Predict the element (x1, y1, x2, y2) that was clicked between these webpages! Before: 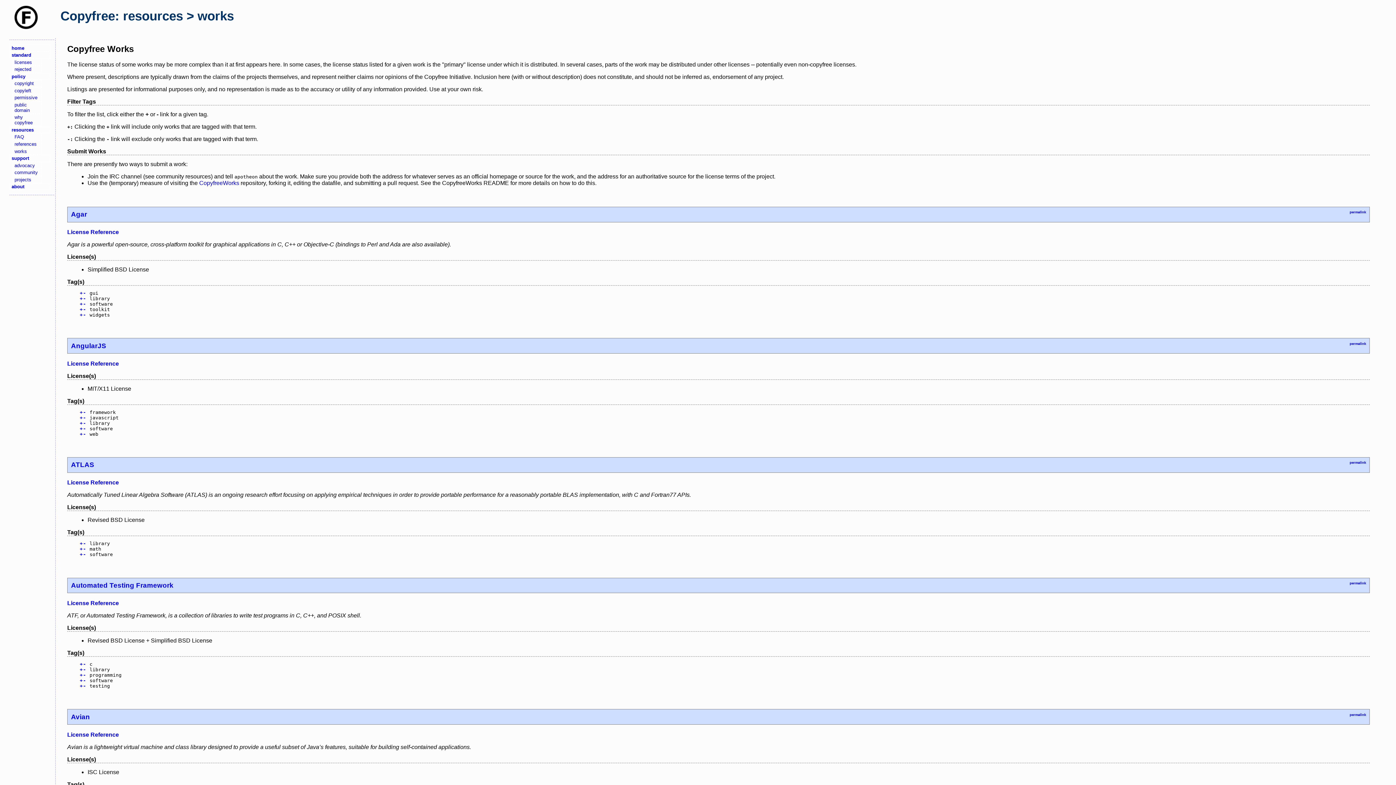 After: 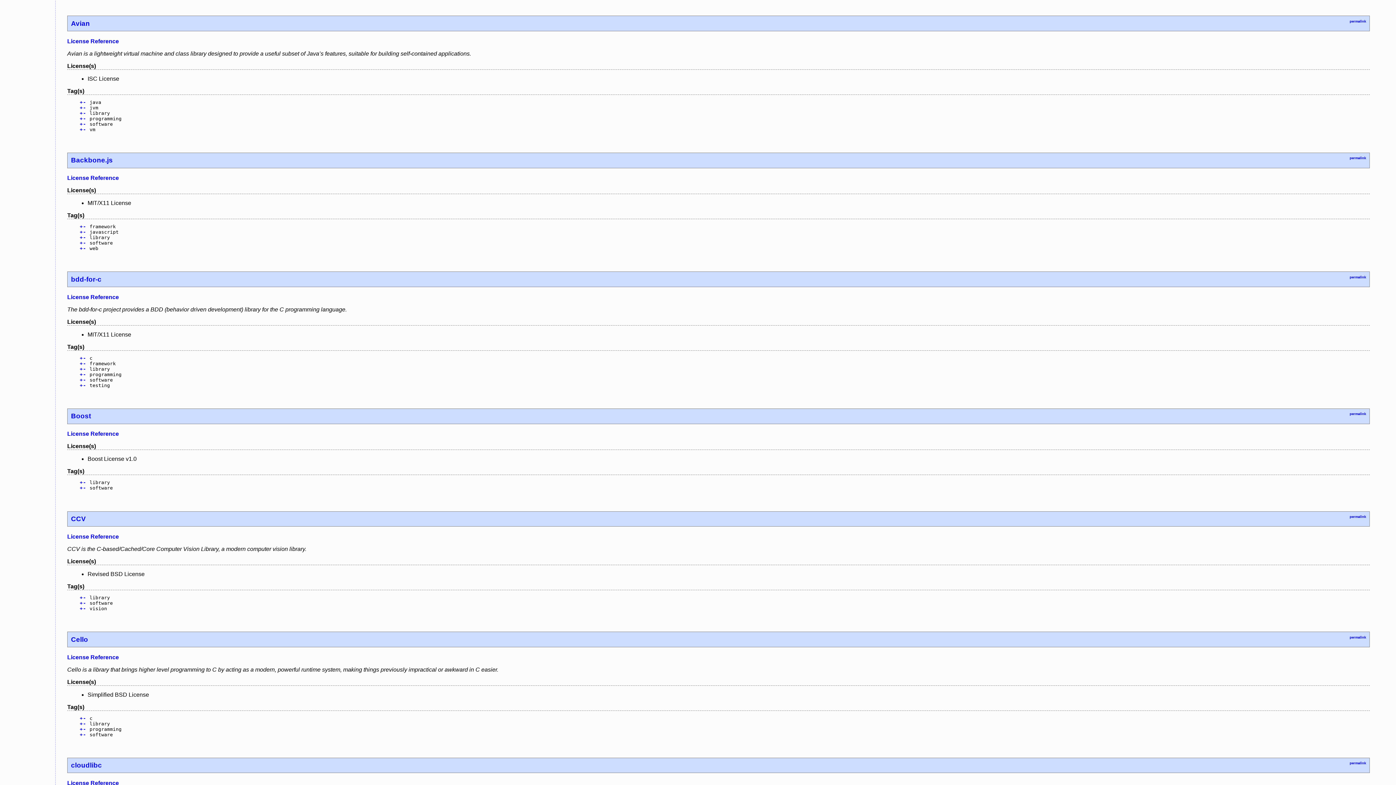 Action: bbox: (1350, 713, 1366, 716) label: permalink